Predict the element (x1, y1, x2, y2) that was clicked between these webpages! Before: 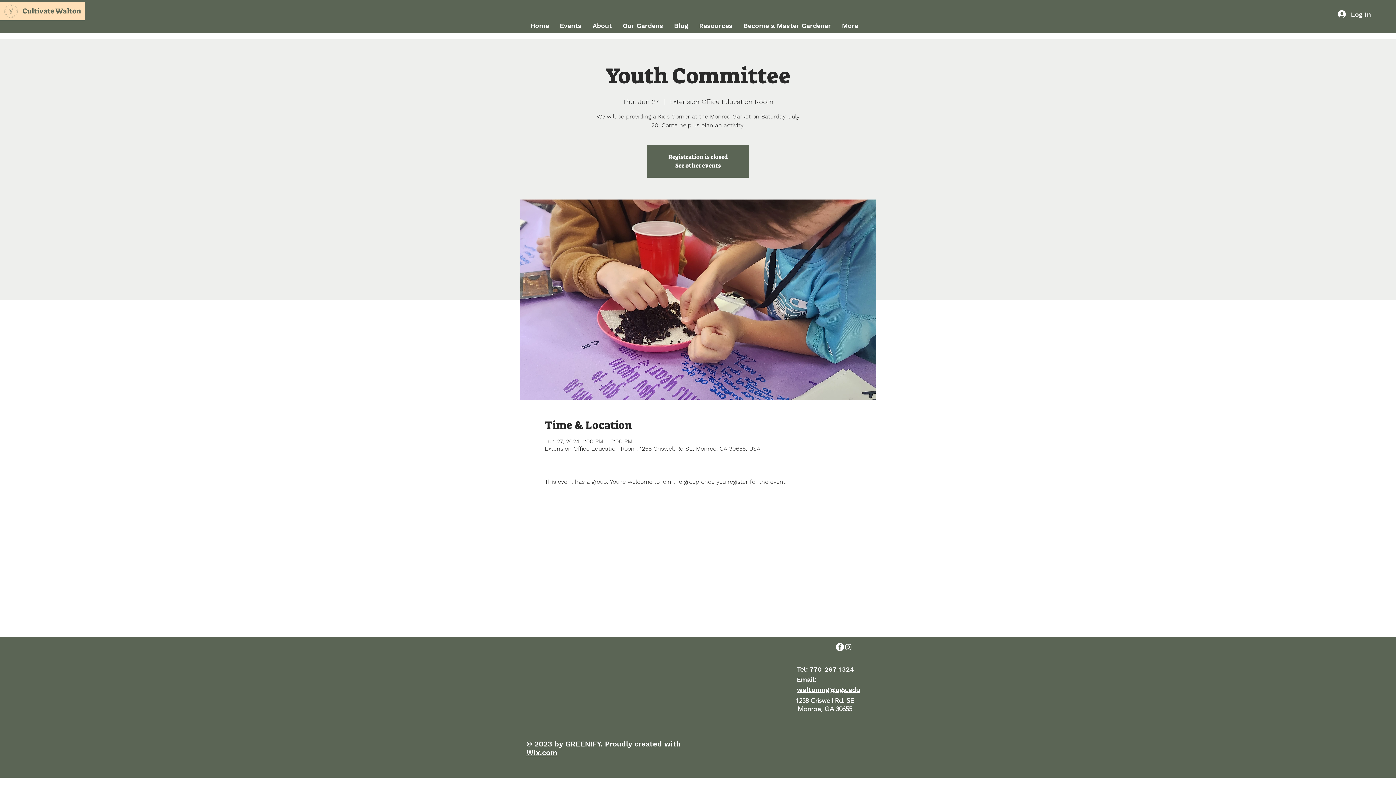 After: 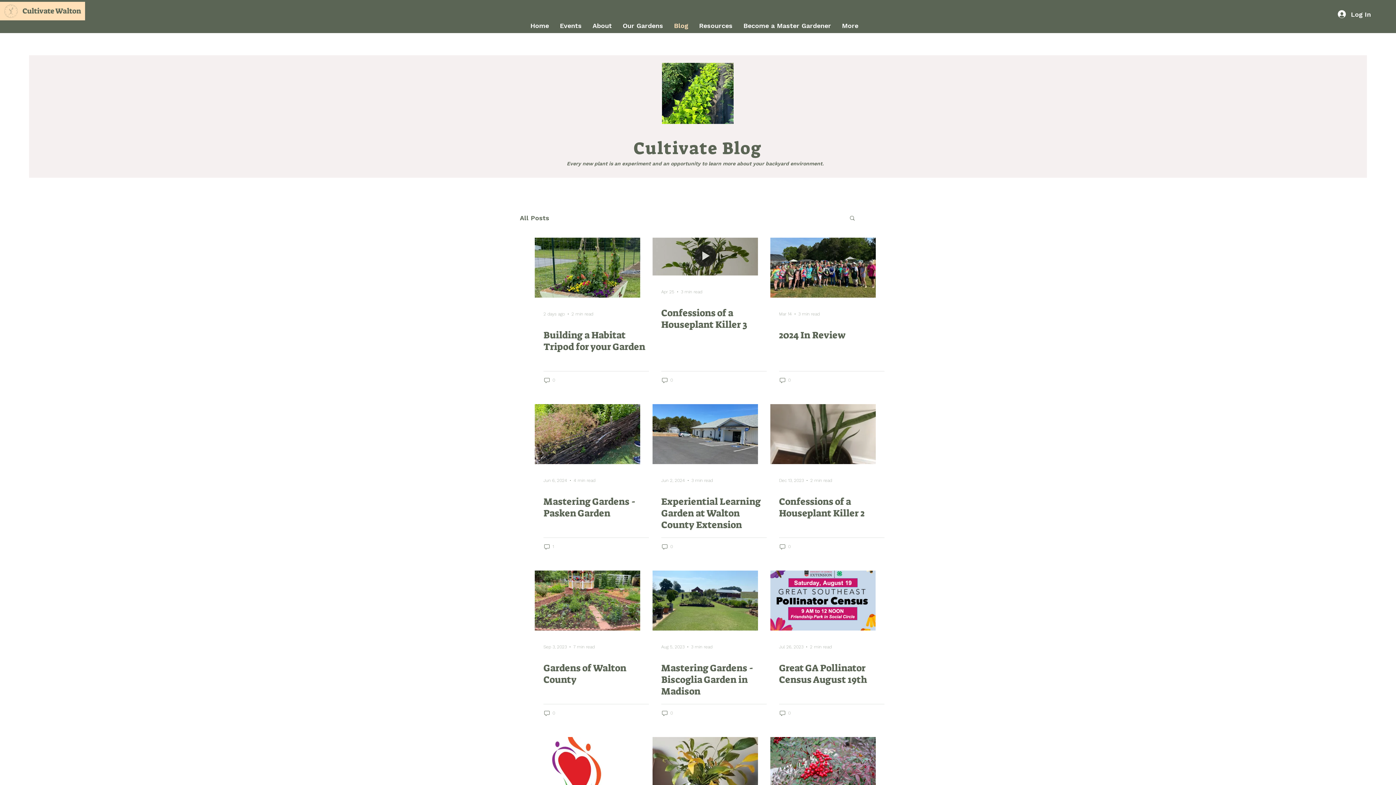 Action: label: Blog bbox: (668, 20, 693, 30)